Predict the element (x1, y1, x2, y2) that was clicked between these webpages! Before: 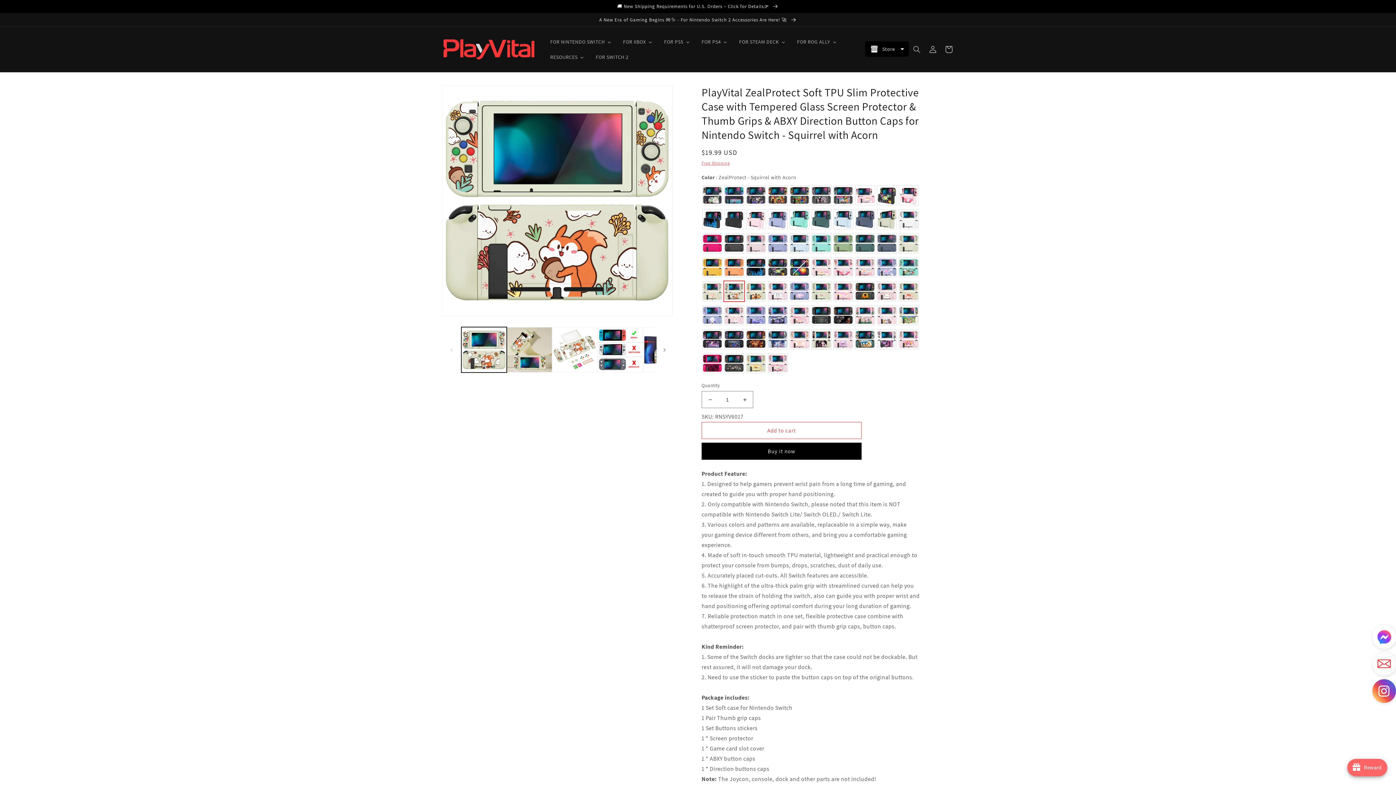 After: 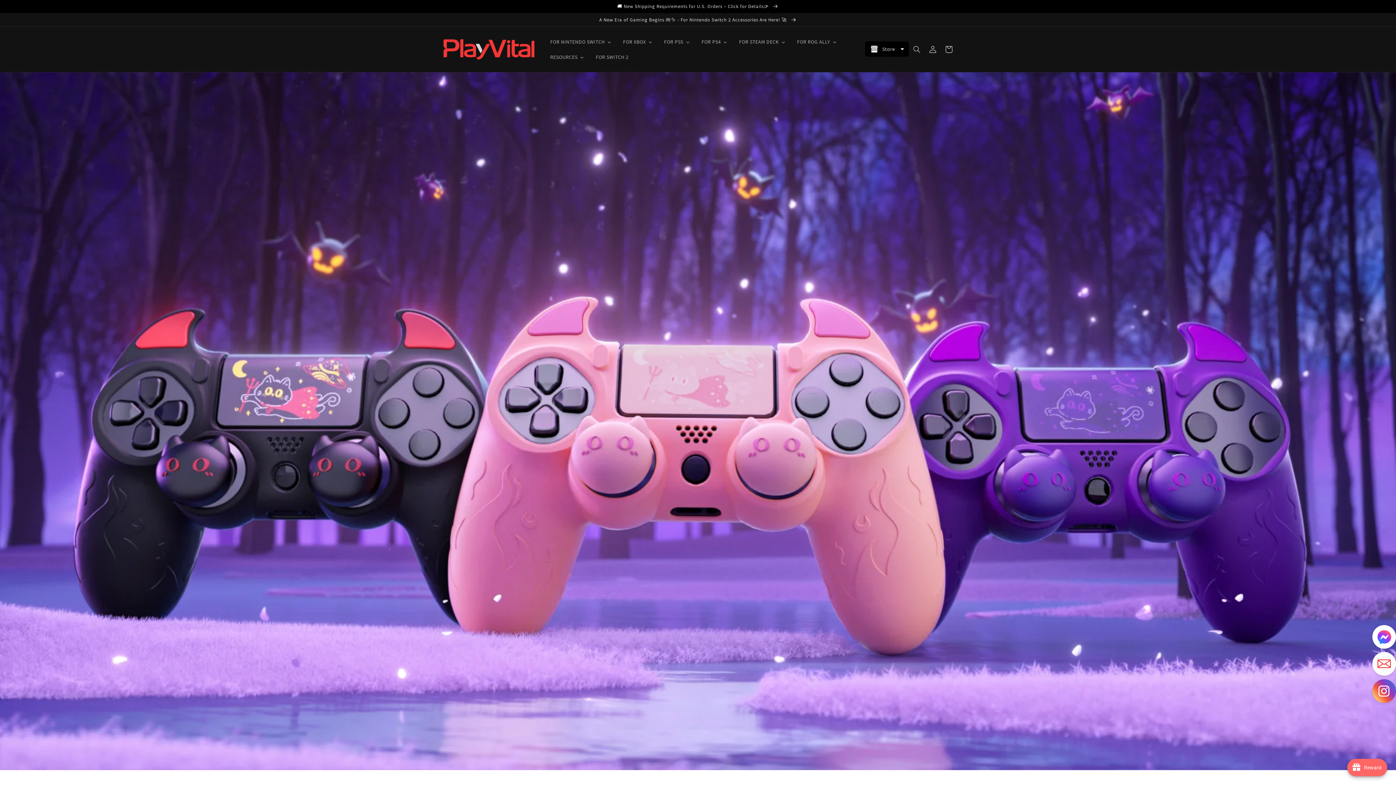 Action: label: FOR PS4 bbox: (695, 34, 733, 49)